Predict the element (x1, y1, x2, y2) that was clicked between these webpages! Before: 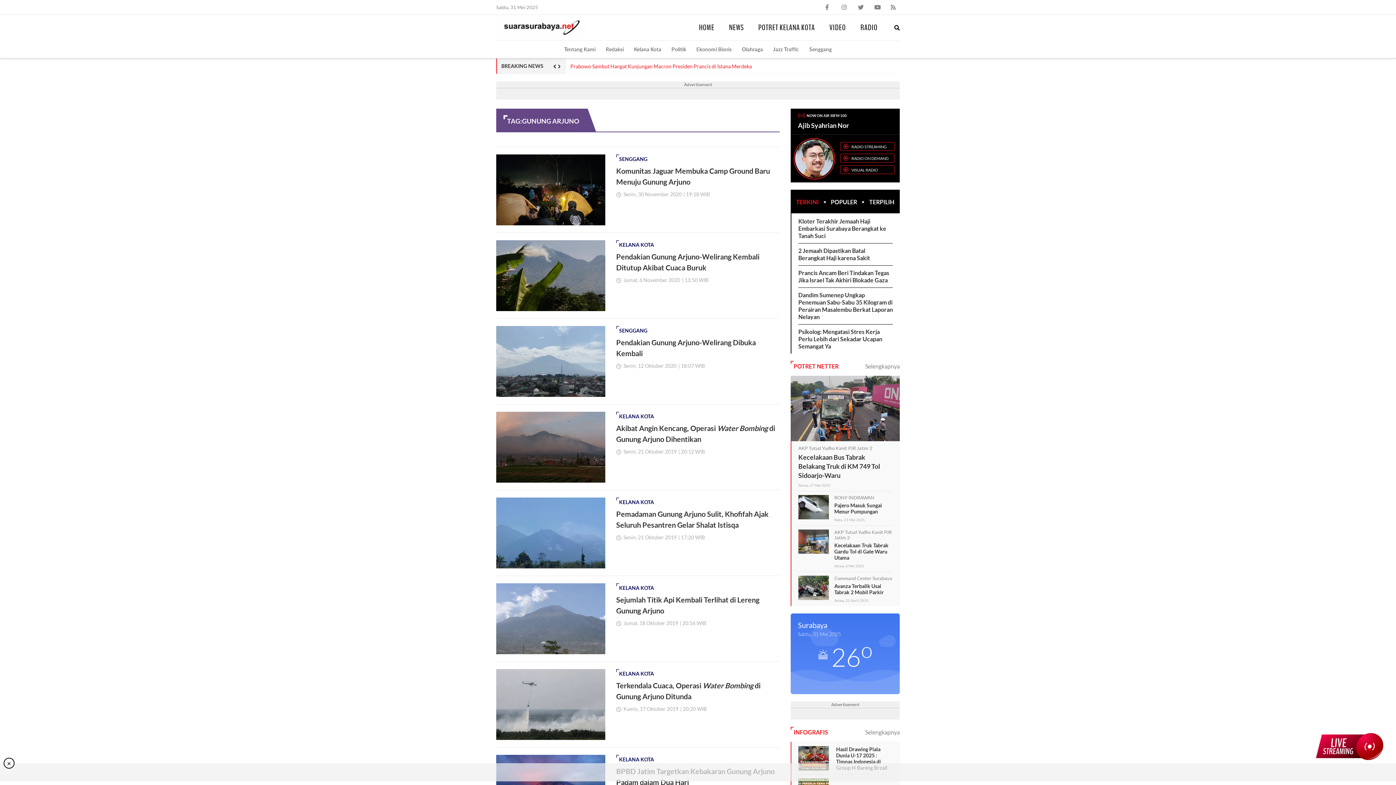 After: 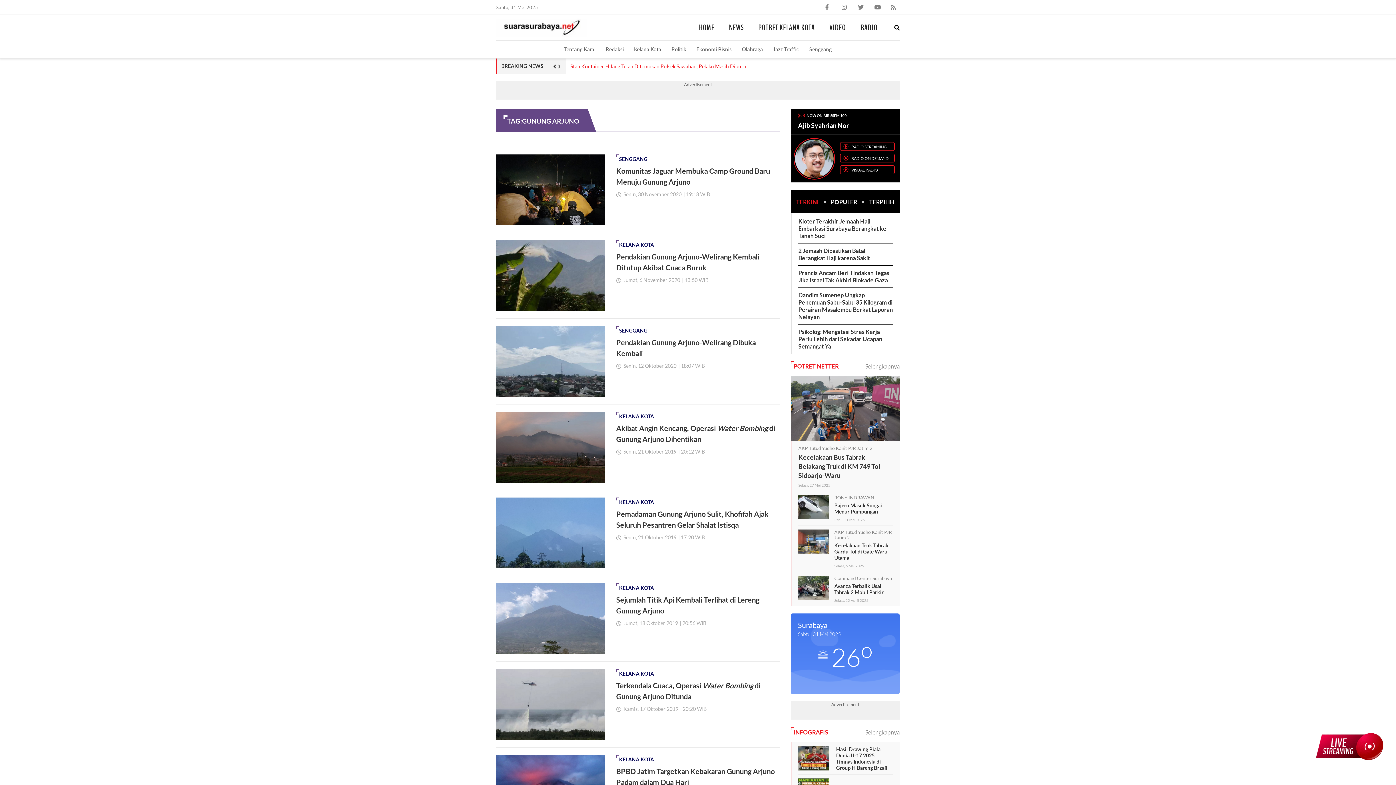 Action: bbox: (3, 758, 14, 769) label: ×